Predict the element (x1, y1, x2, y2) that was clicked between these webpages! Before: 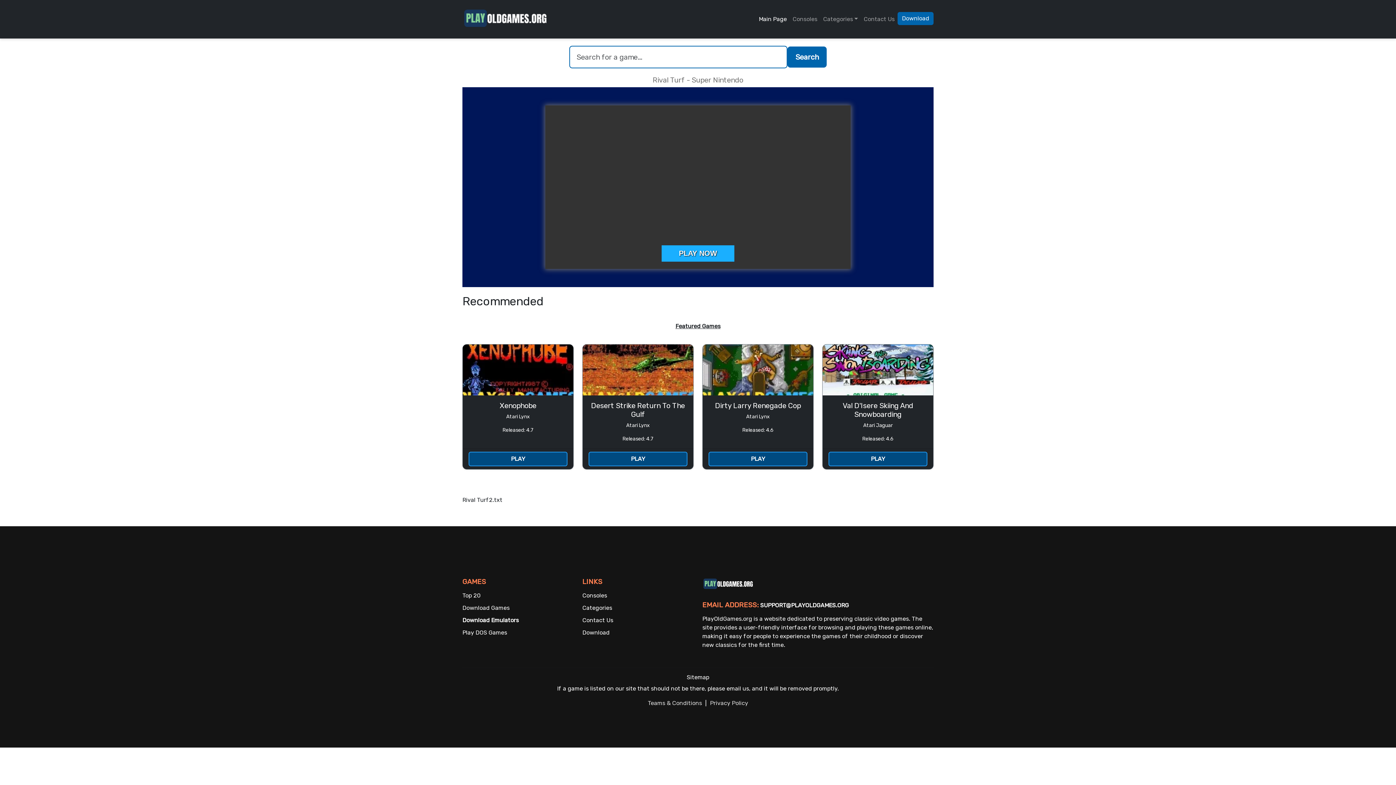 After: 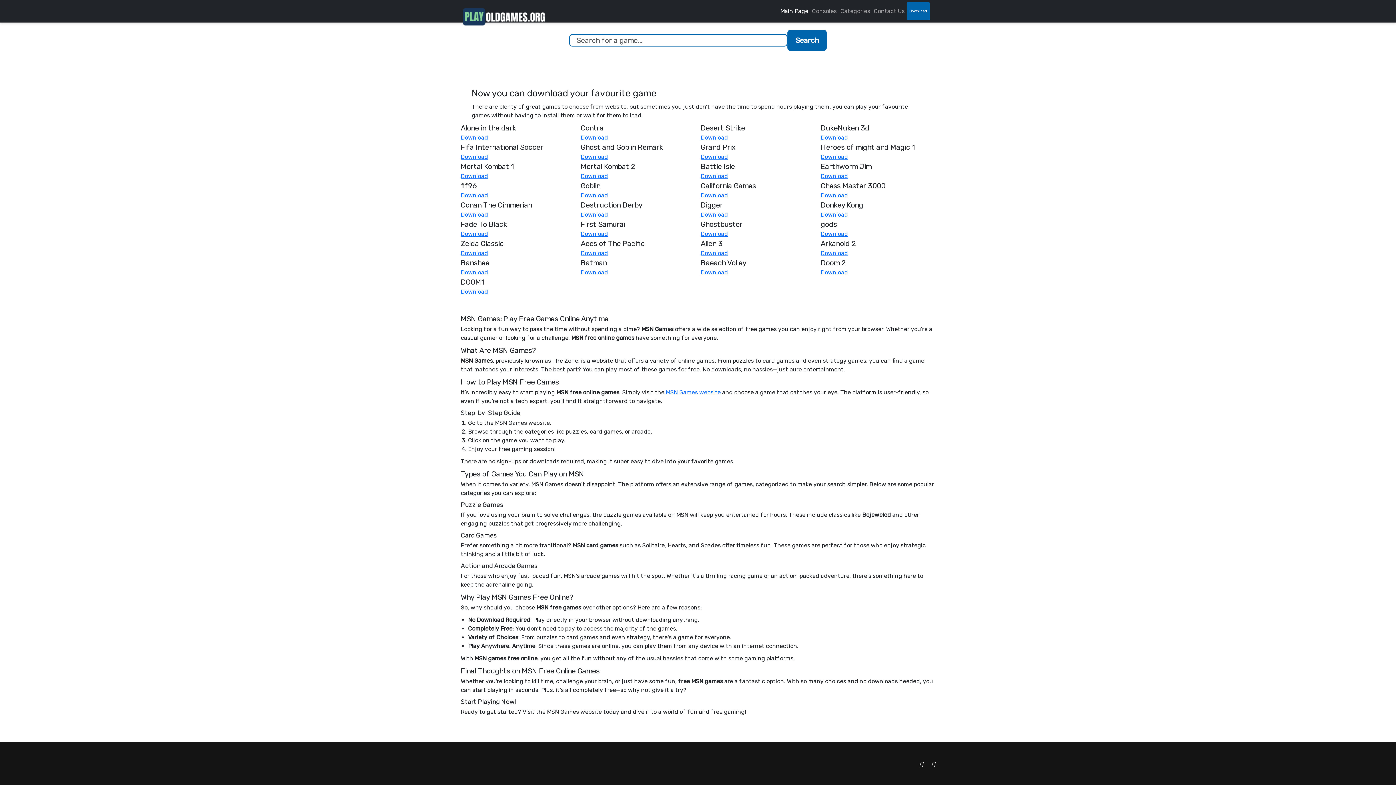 Action: bbox: (582, 629, 609, 636) label: Download